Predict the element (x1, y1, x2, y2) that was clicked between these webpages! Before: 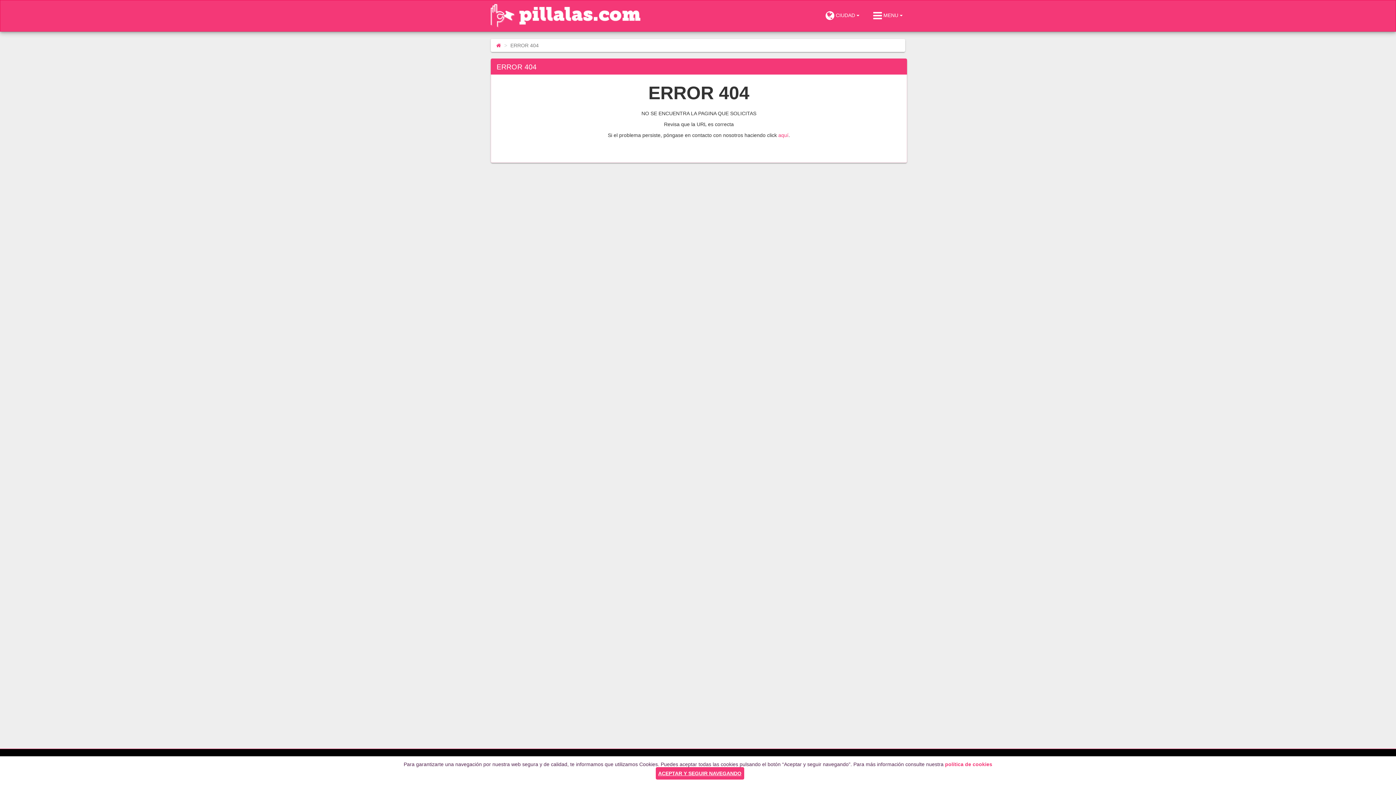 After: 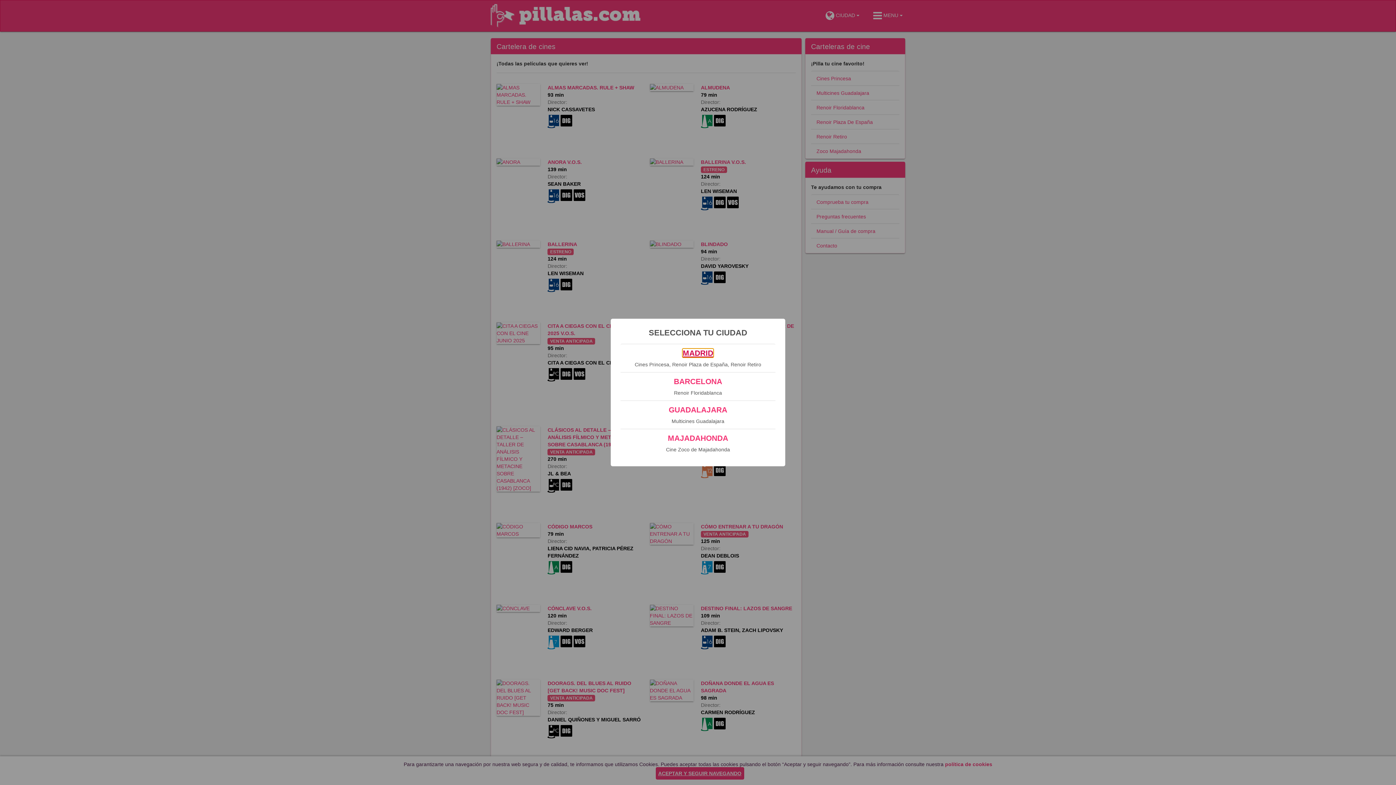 Action: bbox: (490, 4, 657, 27)